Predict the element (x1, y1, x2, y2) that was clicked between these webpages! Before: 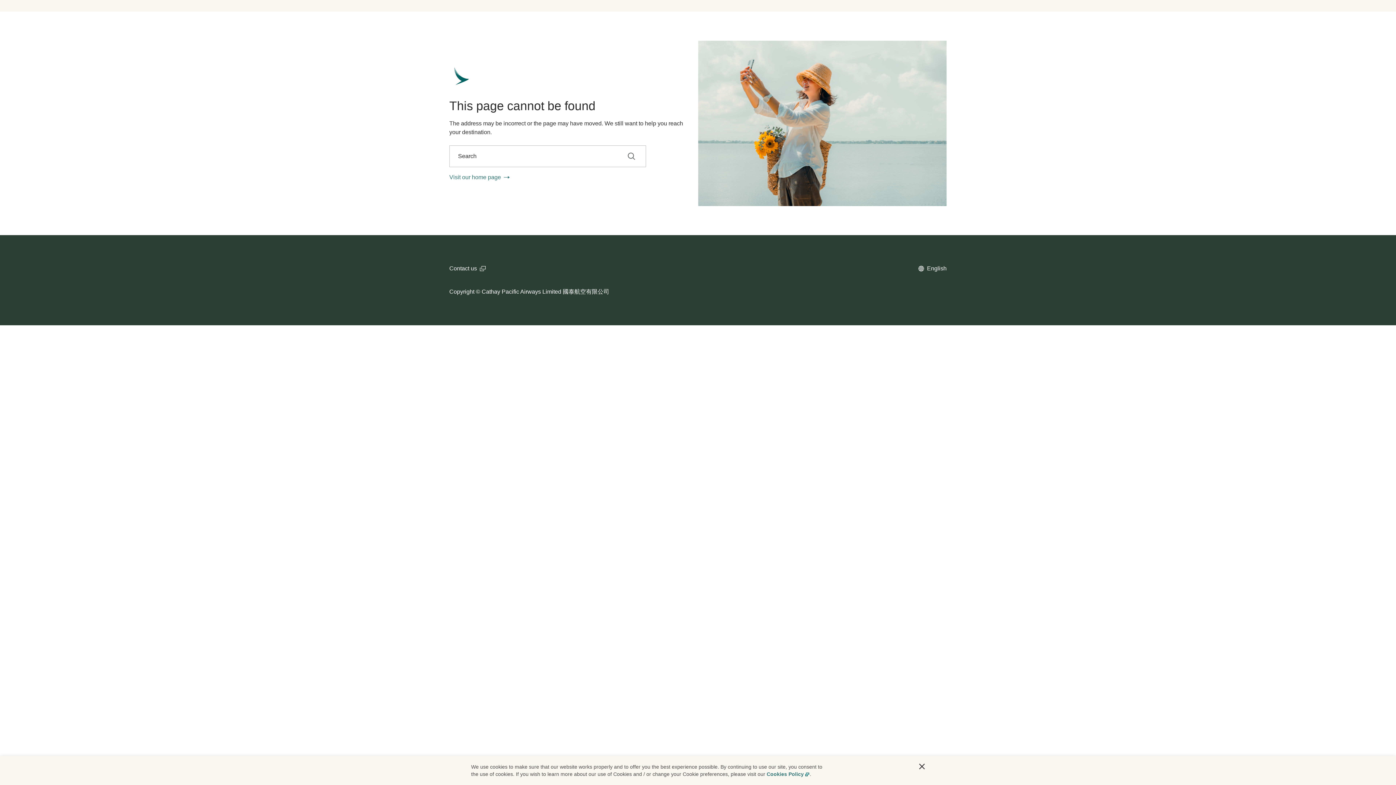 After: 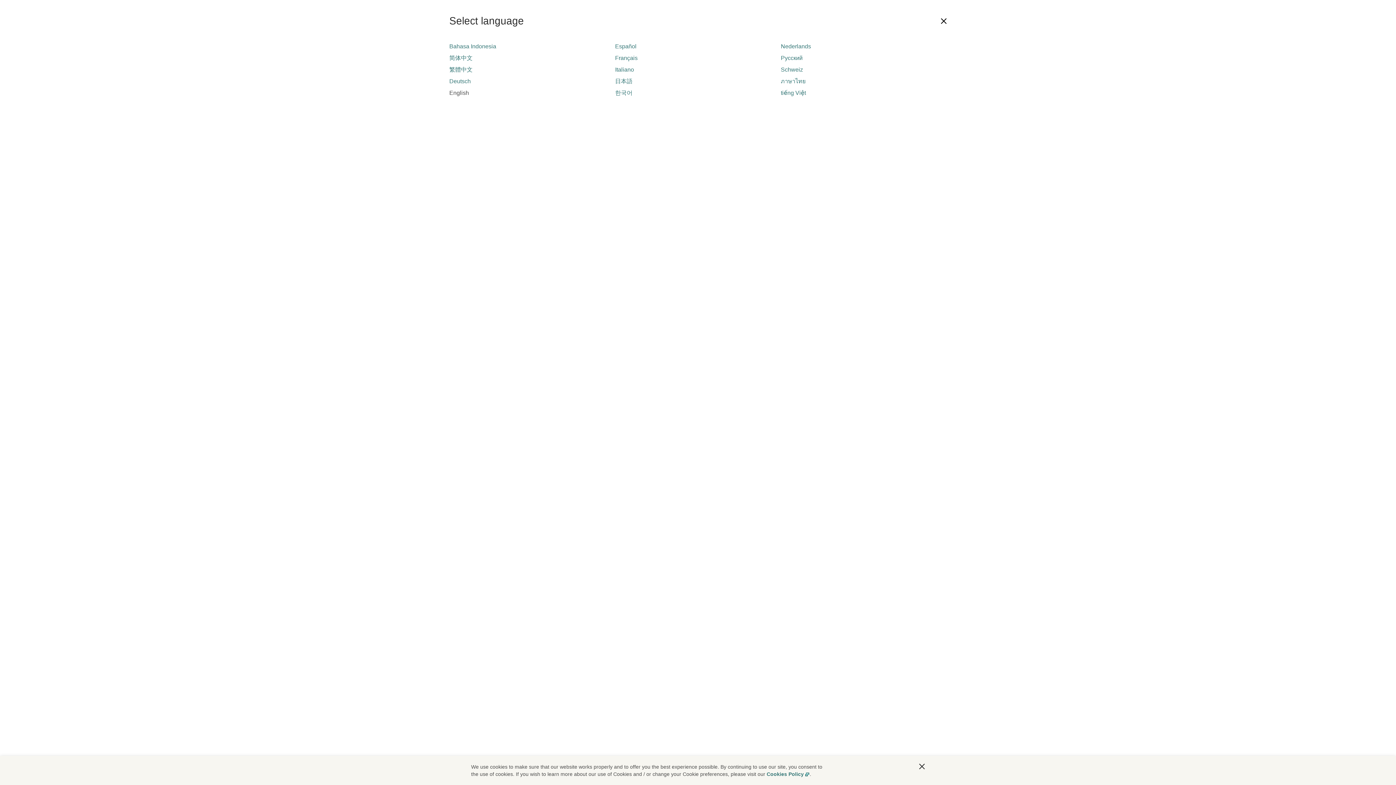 Action: label: open language selector bbox: (918, 264, 946, 273)